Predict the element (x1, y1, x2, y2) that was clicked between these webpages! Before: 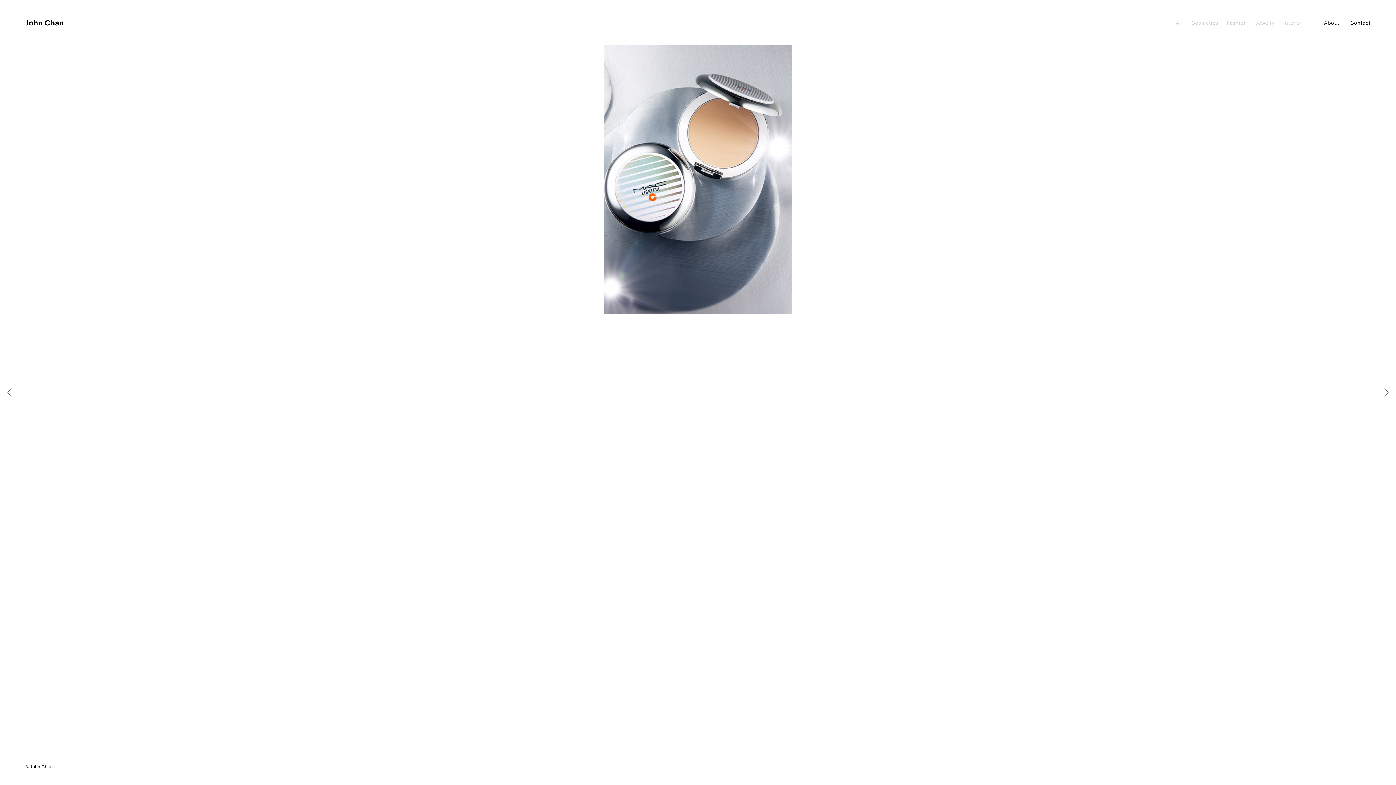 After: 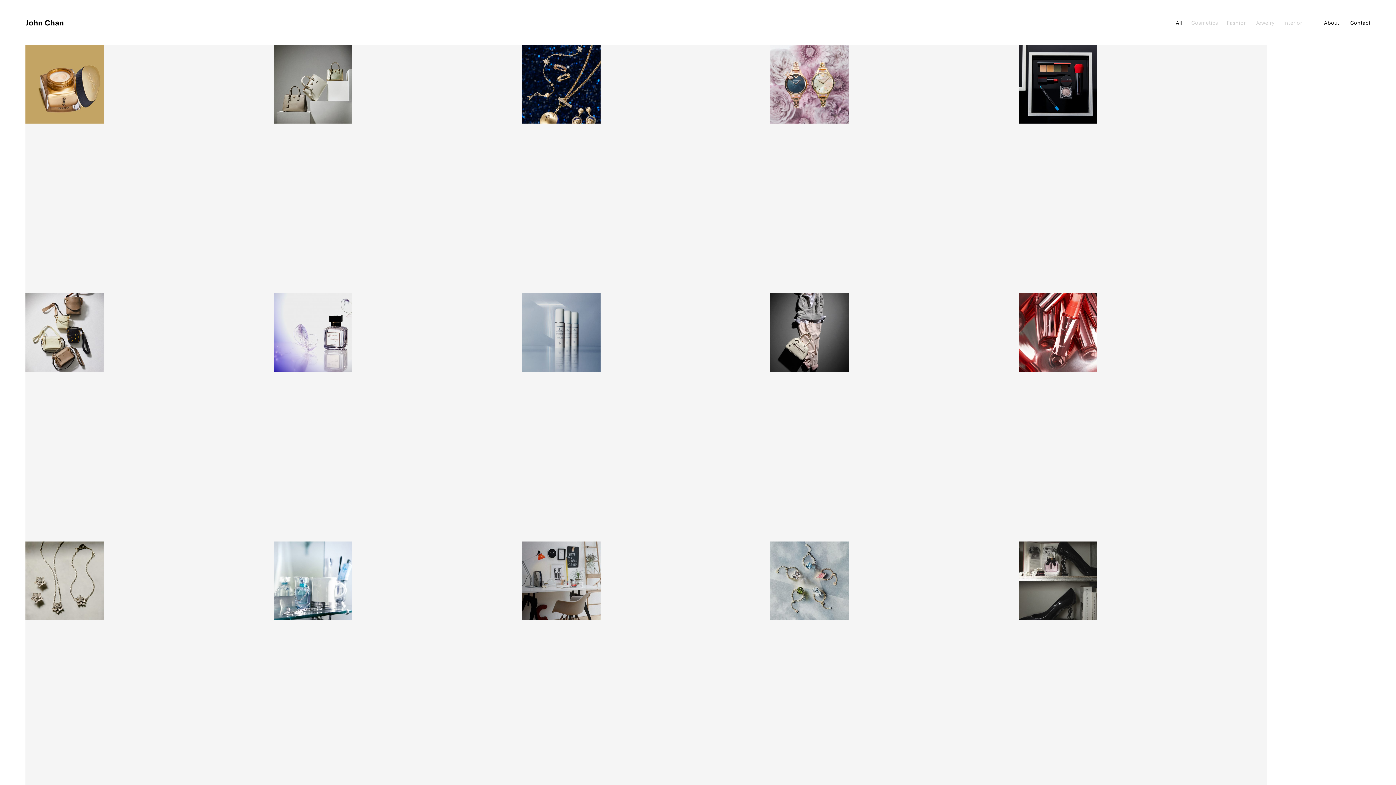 Action: bbox: (25, 19, 63, 25) label: John Chan